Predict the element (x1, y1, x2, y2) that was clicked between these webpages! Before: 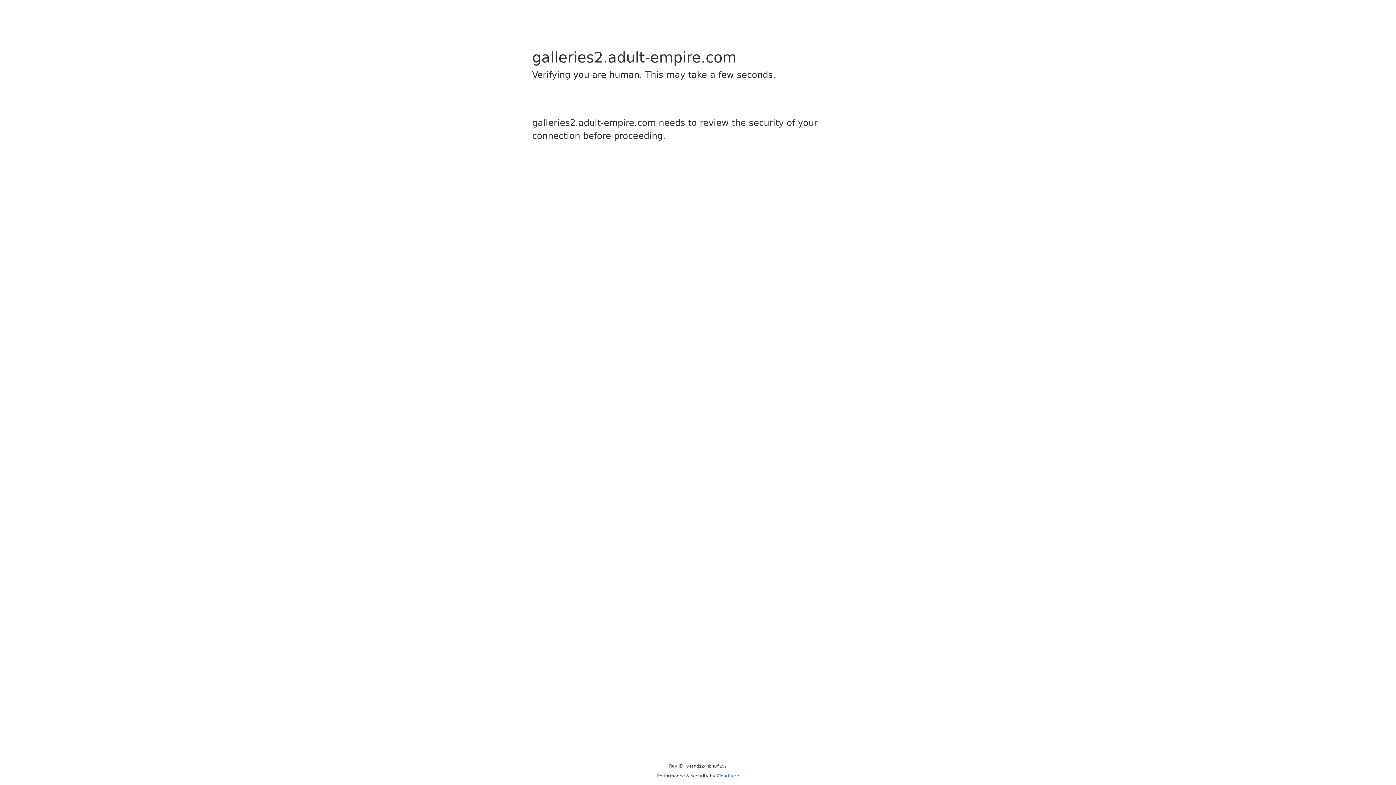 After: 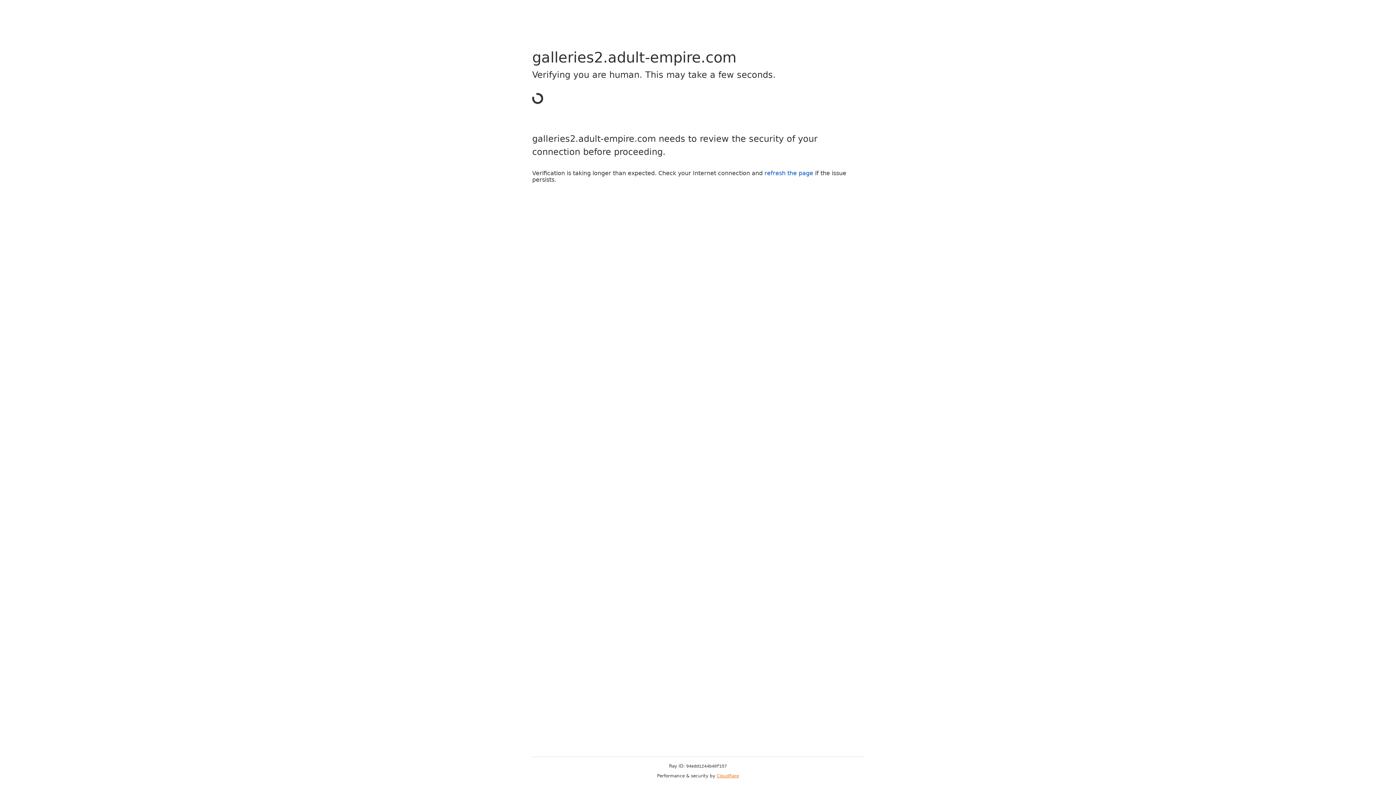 Action: label: Cloudflare bbox: (716, 773, 739, 778)